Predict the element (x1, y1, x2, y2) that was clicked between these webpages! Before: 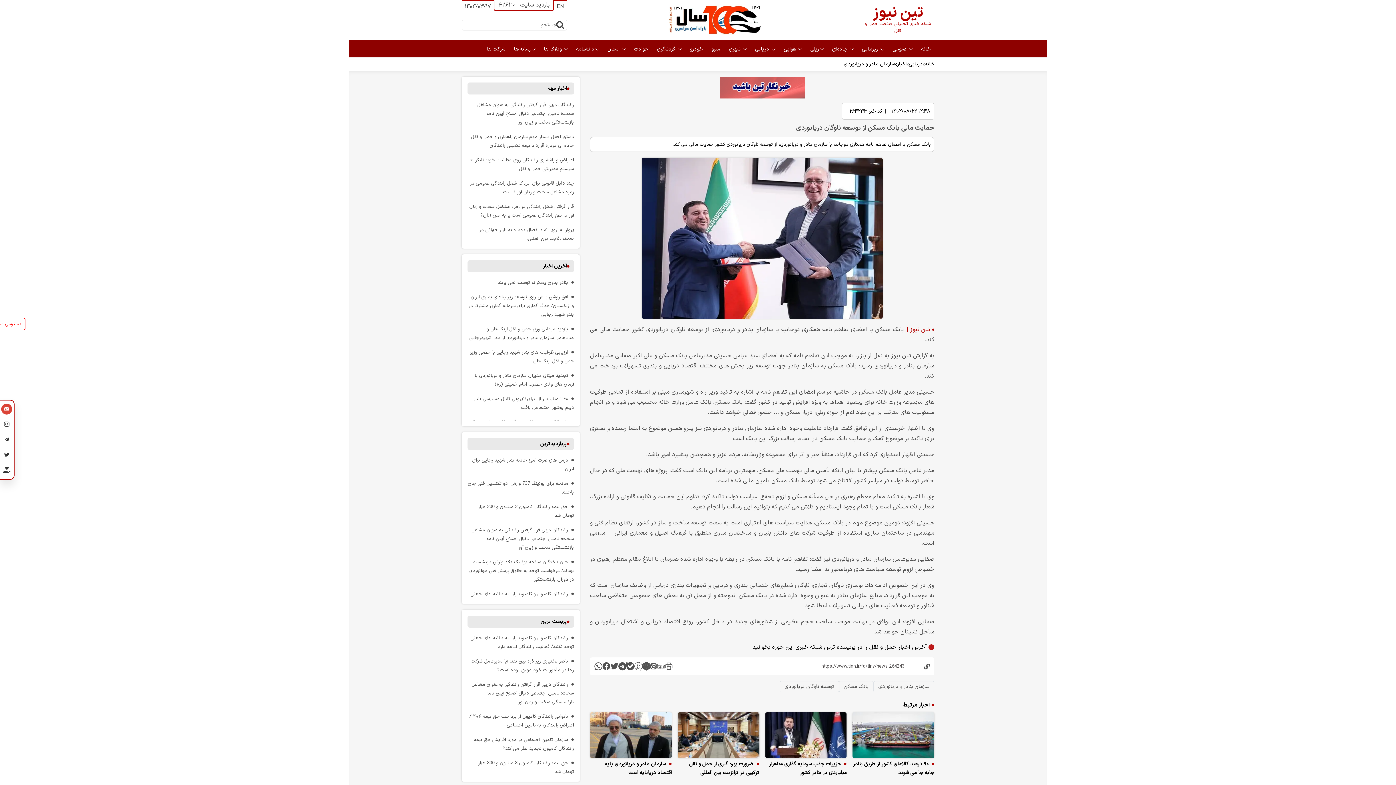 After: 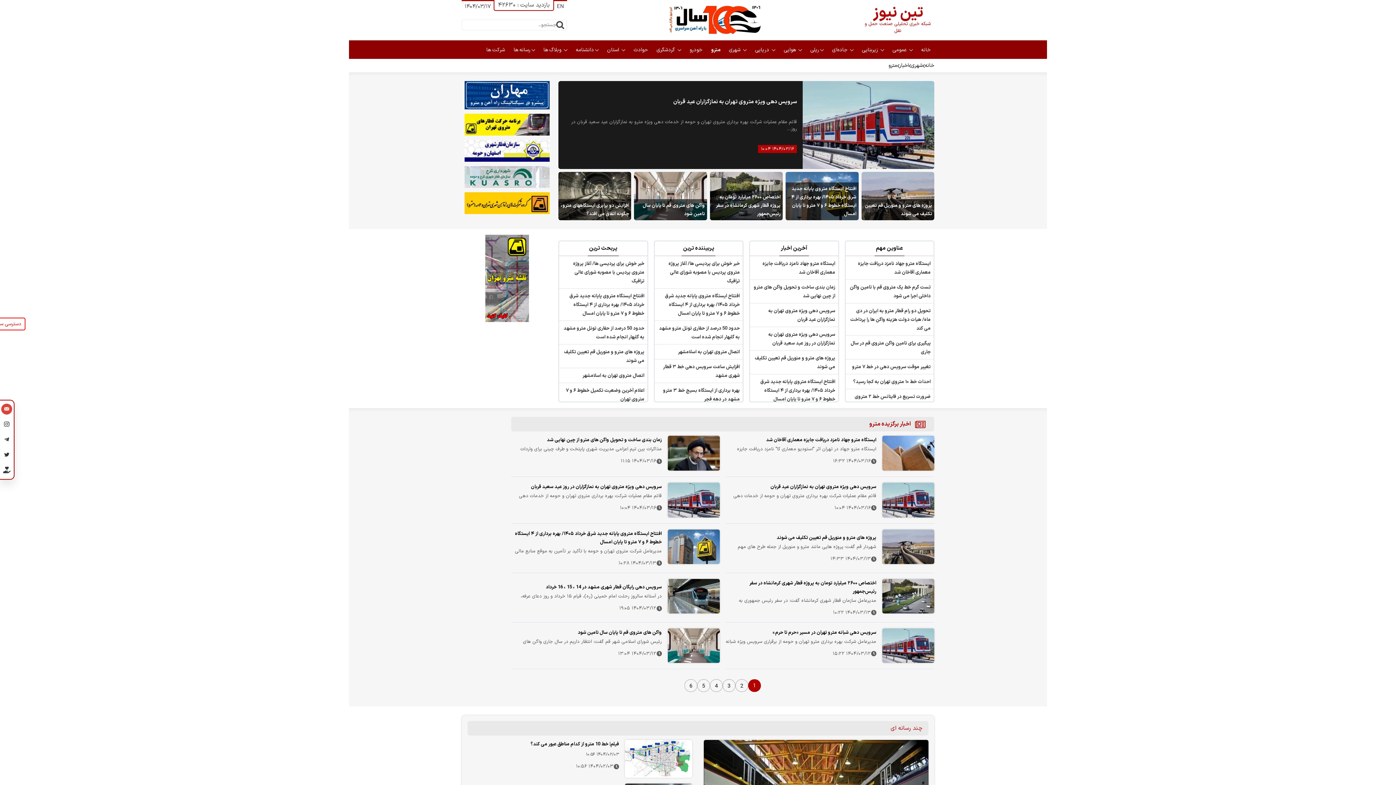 Action: label:  مترو bbox: (711, 45, 721, 53)